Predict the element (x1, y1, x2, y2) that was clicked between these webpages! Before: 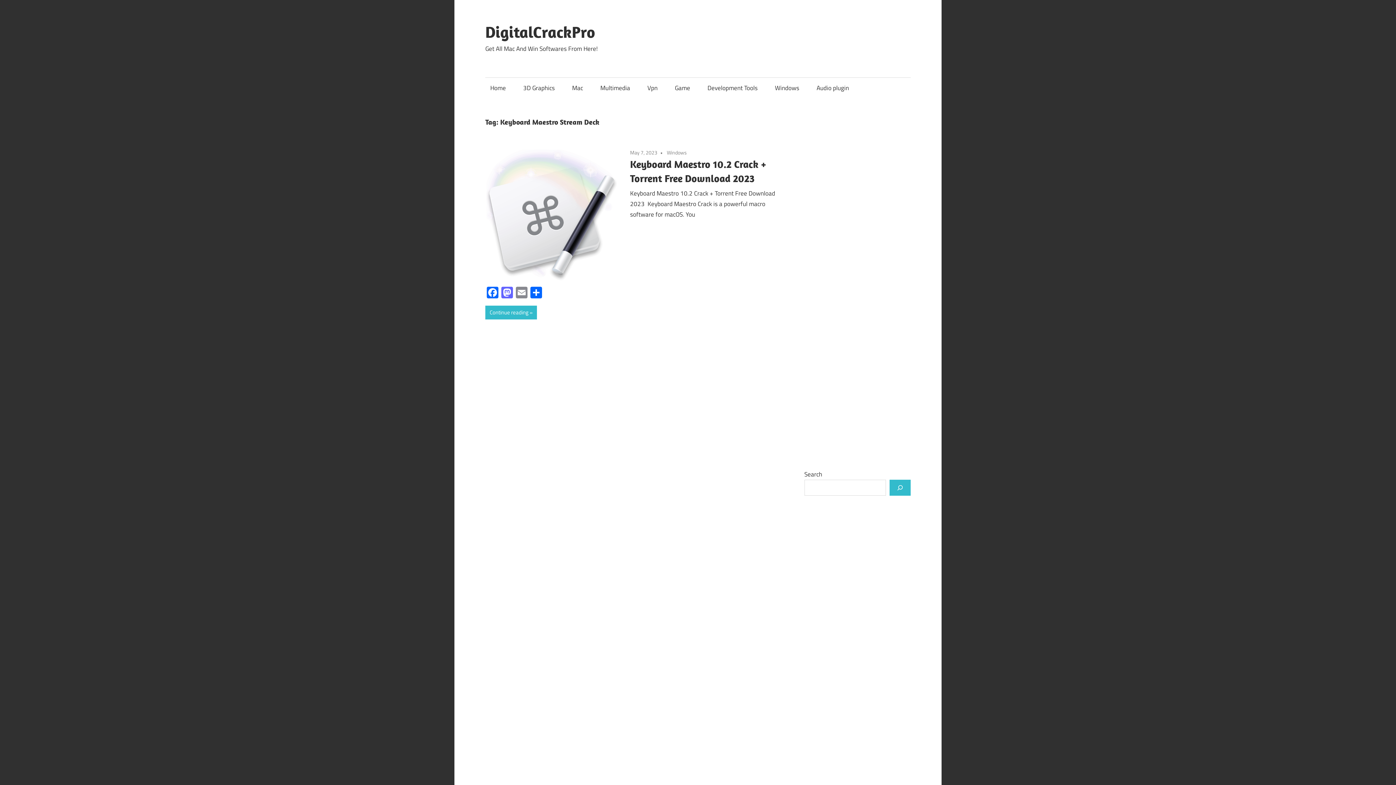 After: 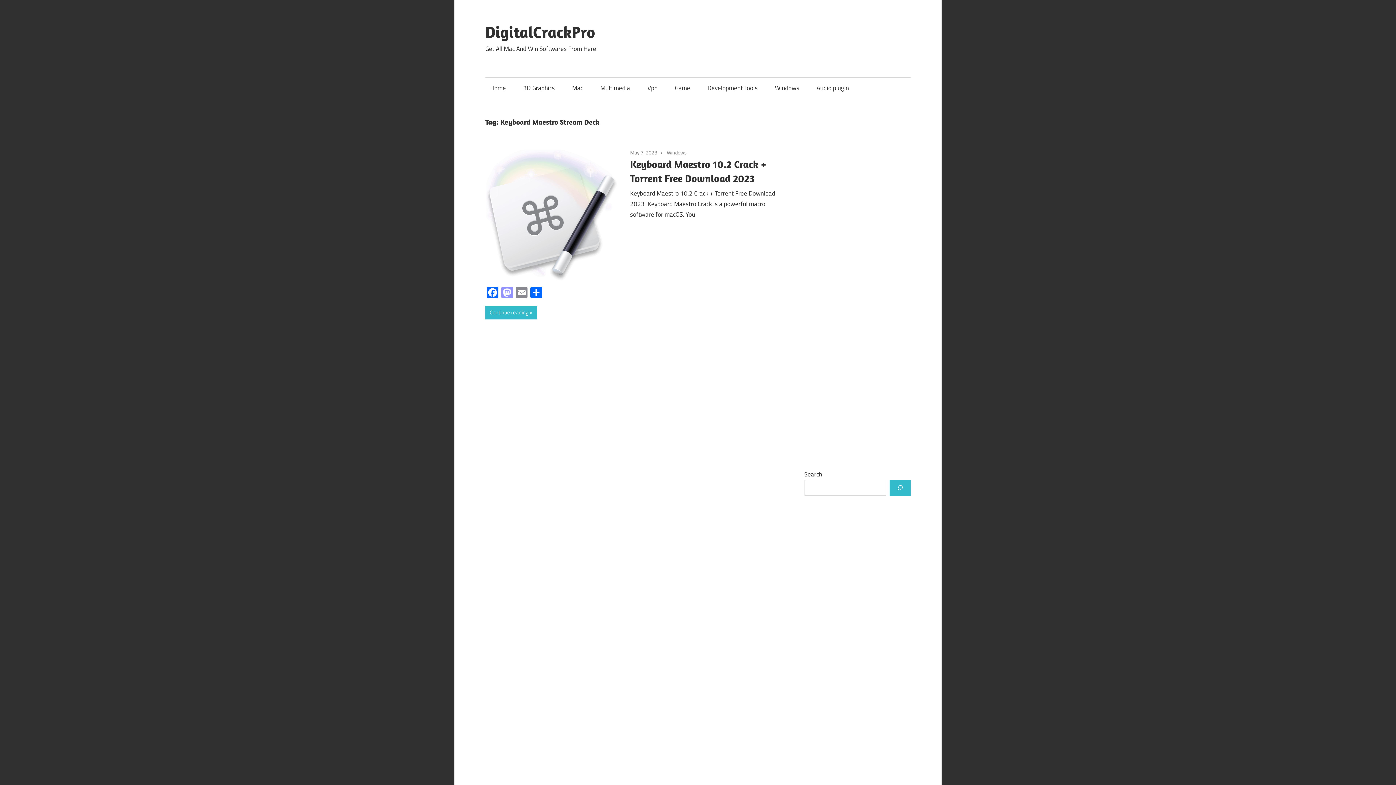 Action: label: Mastodon bbox: (500, 286, 514, 299)